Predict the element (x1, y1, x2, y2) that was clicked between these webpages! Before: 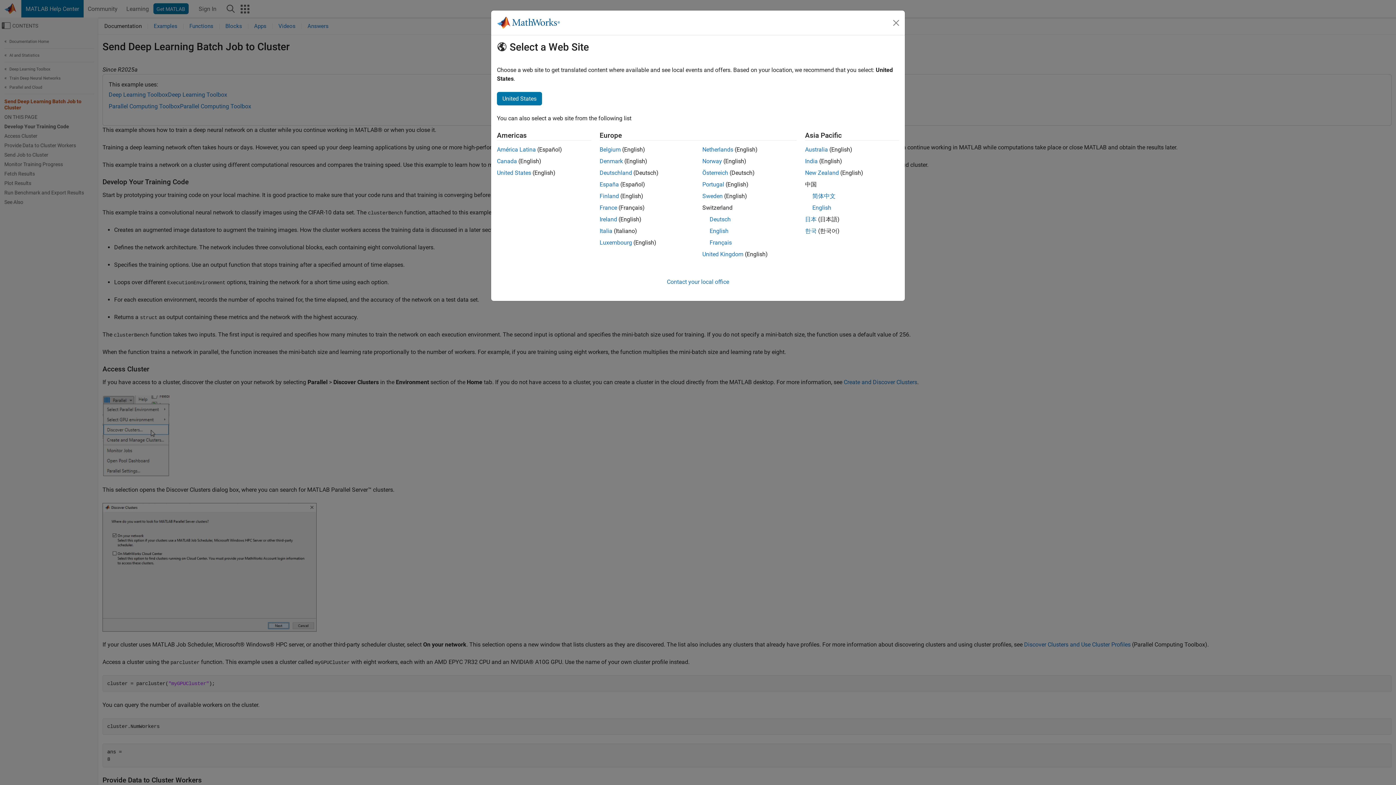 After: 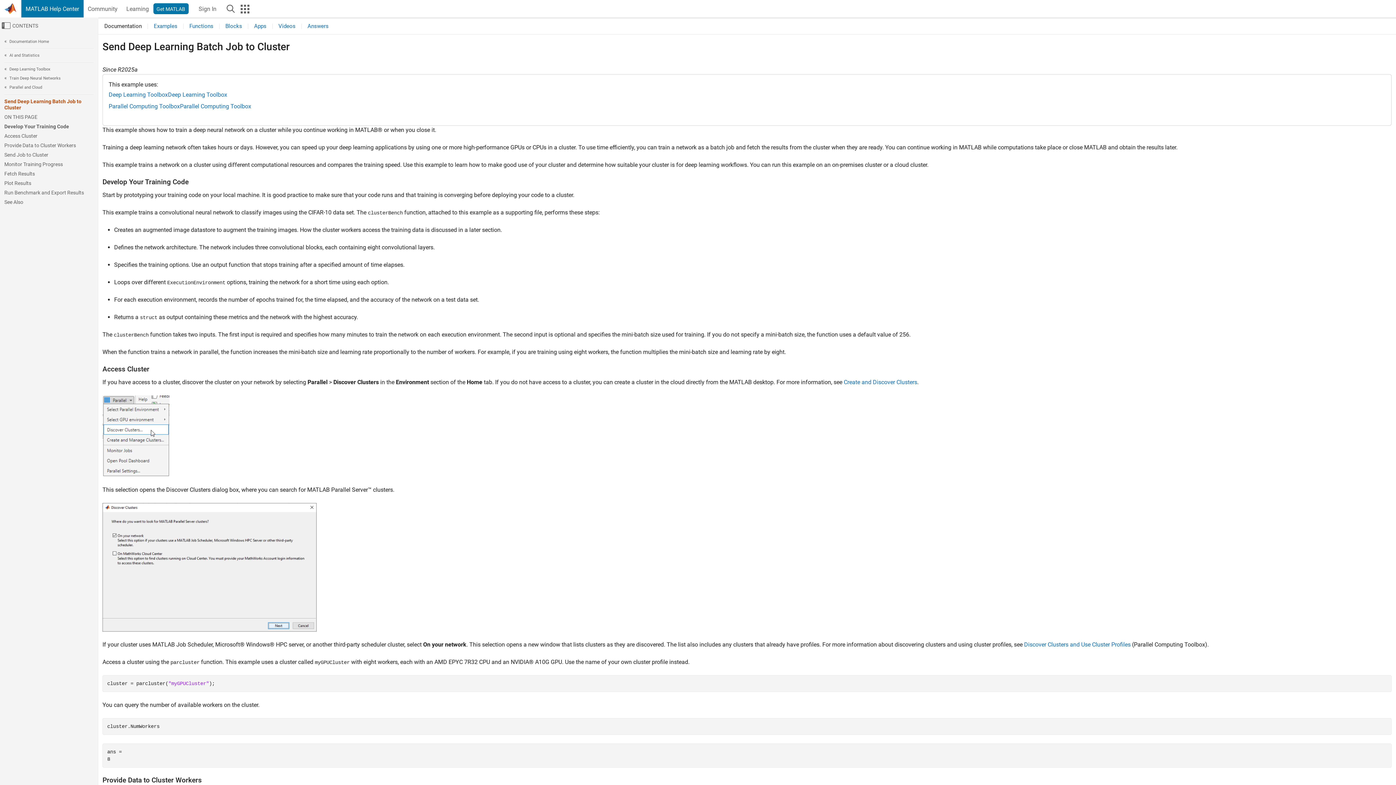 Action: label: América Latina bbox: (497, 146, 536, 153)